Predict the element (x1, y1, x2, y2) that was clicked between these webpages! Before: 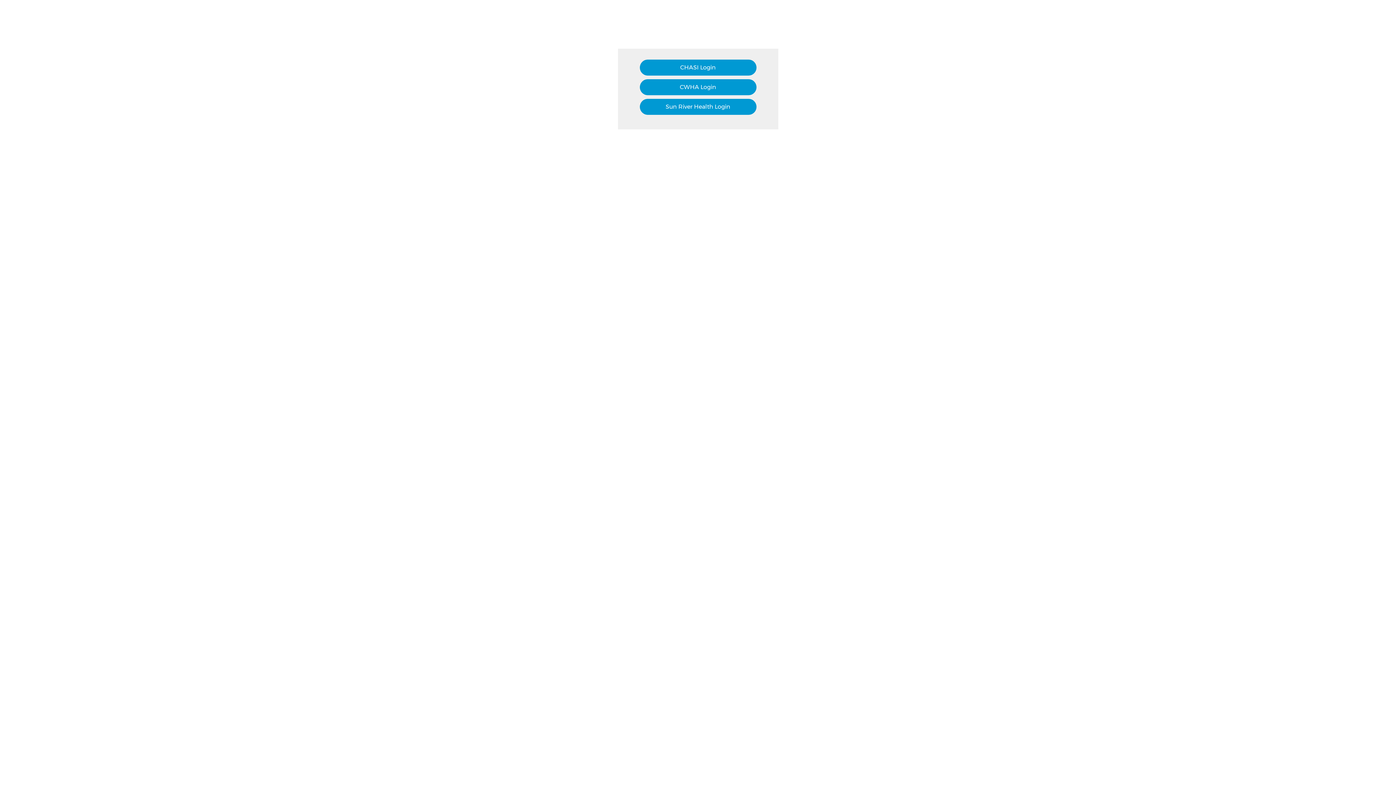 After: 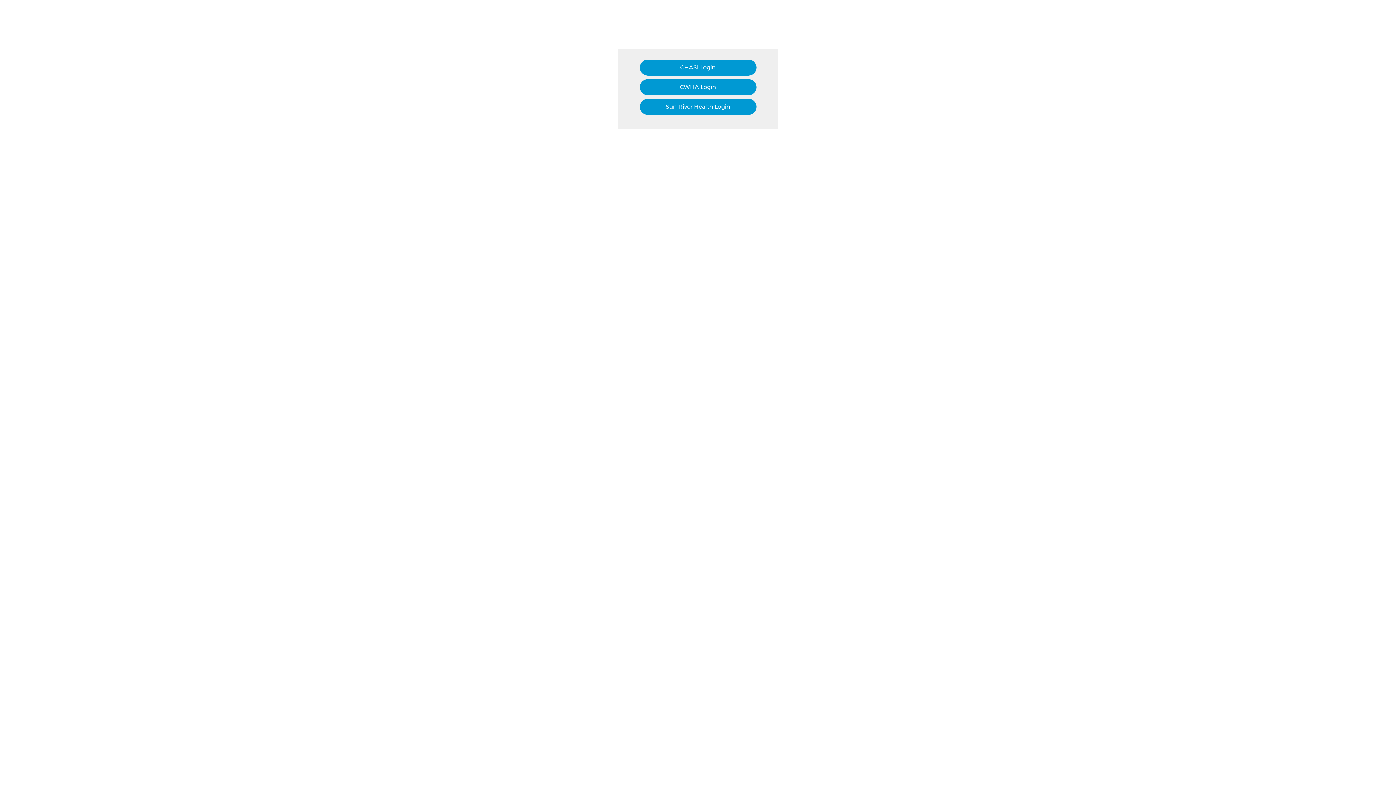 Action: bbox: (650, 10, 745, 37)